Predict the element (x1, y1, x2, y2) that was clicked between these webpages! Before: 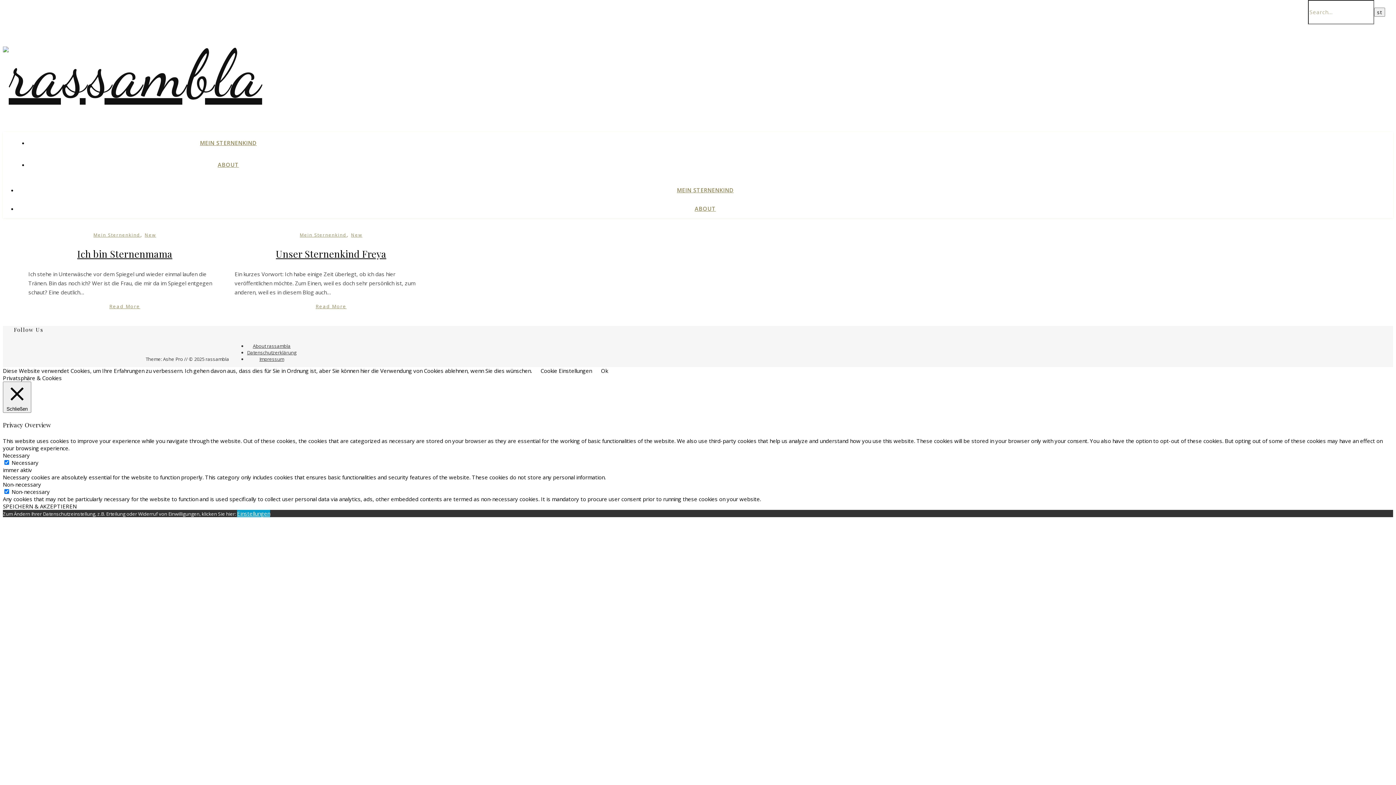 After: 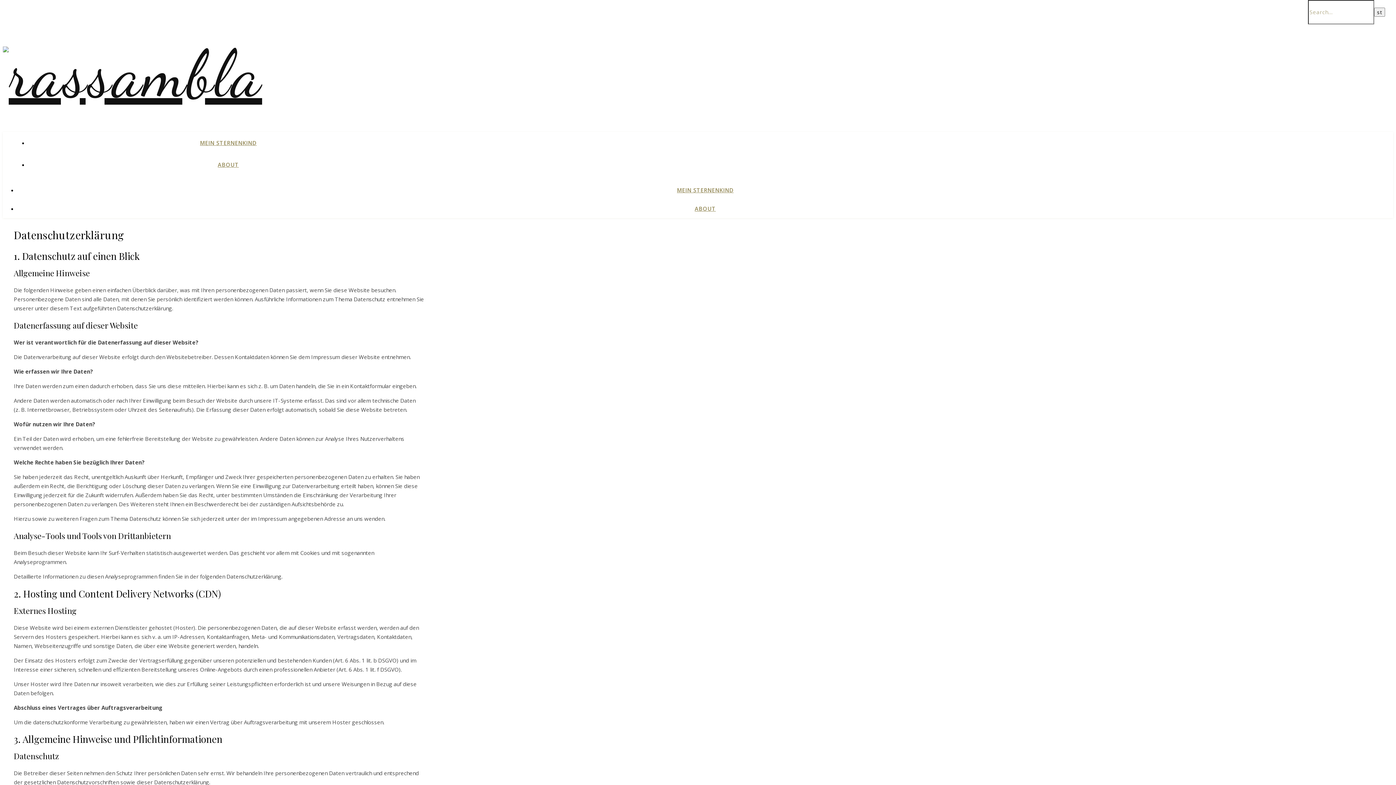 Action: label: Datenschutzerklärung bbox: (247, 349, 296, 355)